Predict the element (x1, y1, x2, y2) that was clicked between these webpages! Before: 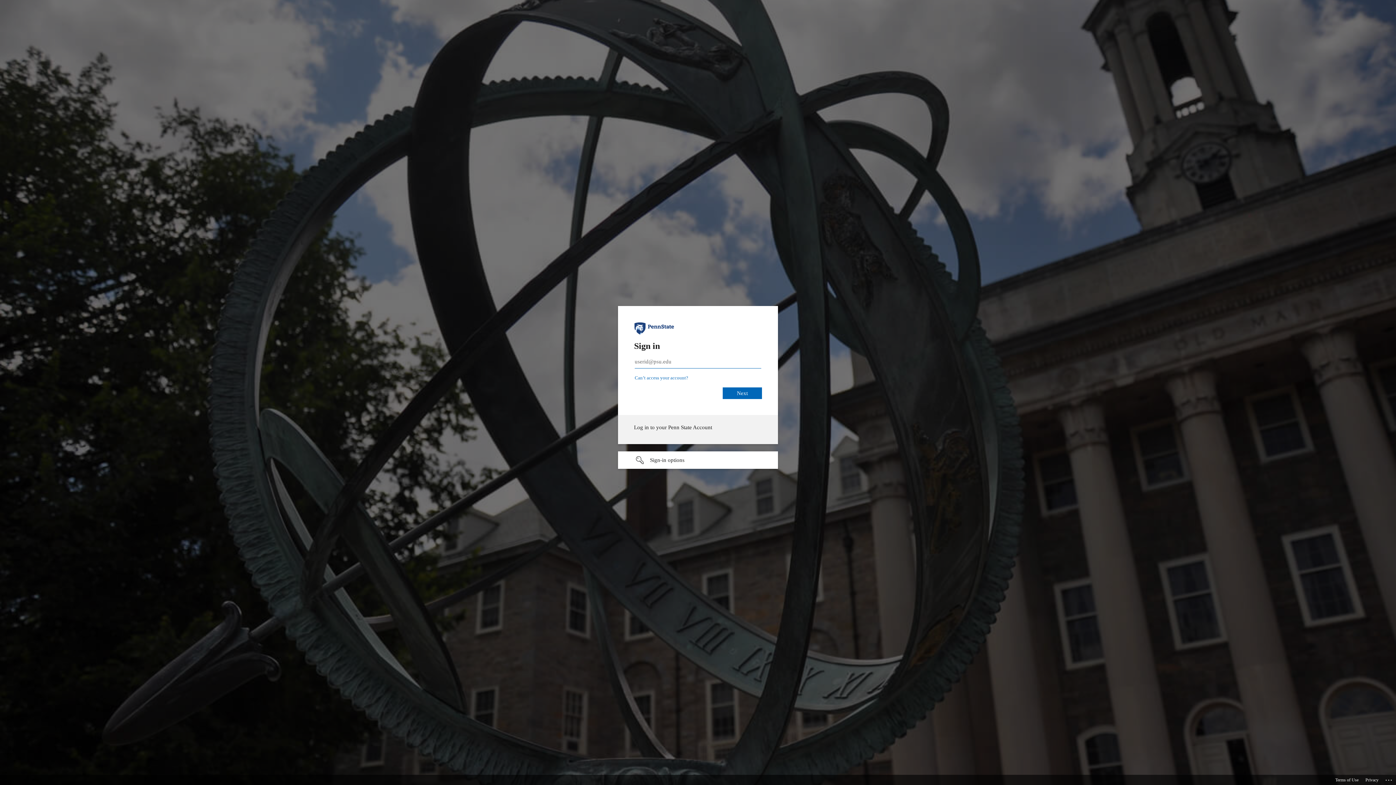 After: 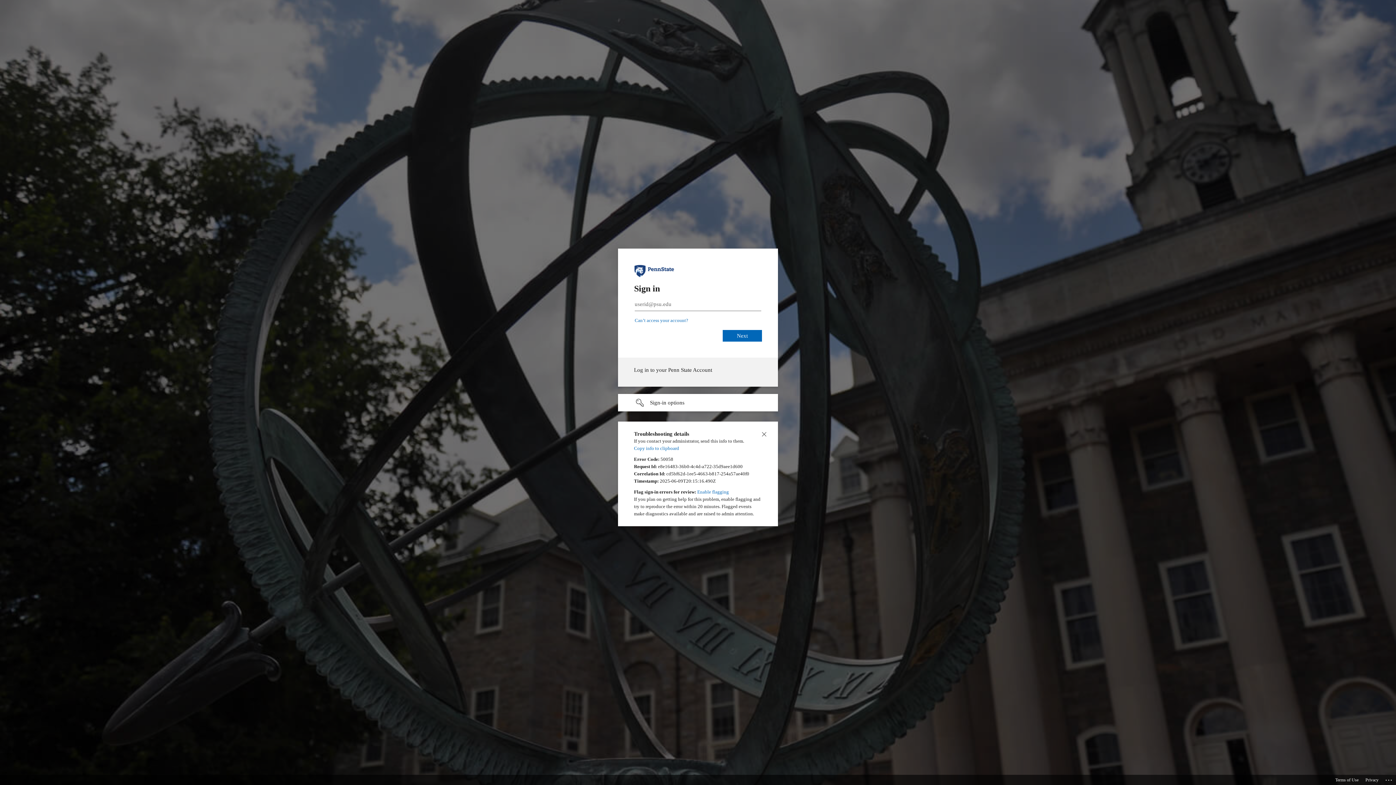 Action: bbox: (1385, 775, 1393, 783) label: Click here for troubleshooting information